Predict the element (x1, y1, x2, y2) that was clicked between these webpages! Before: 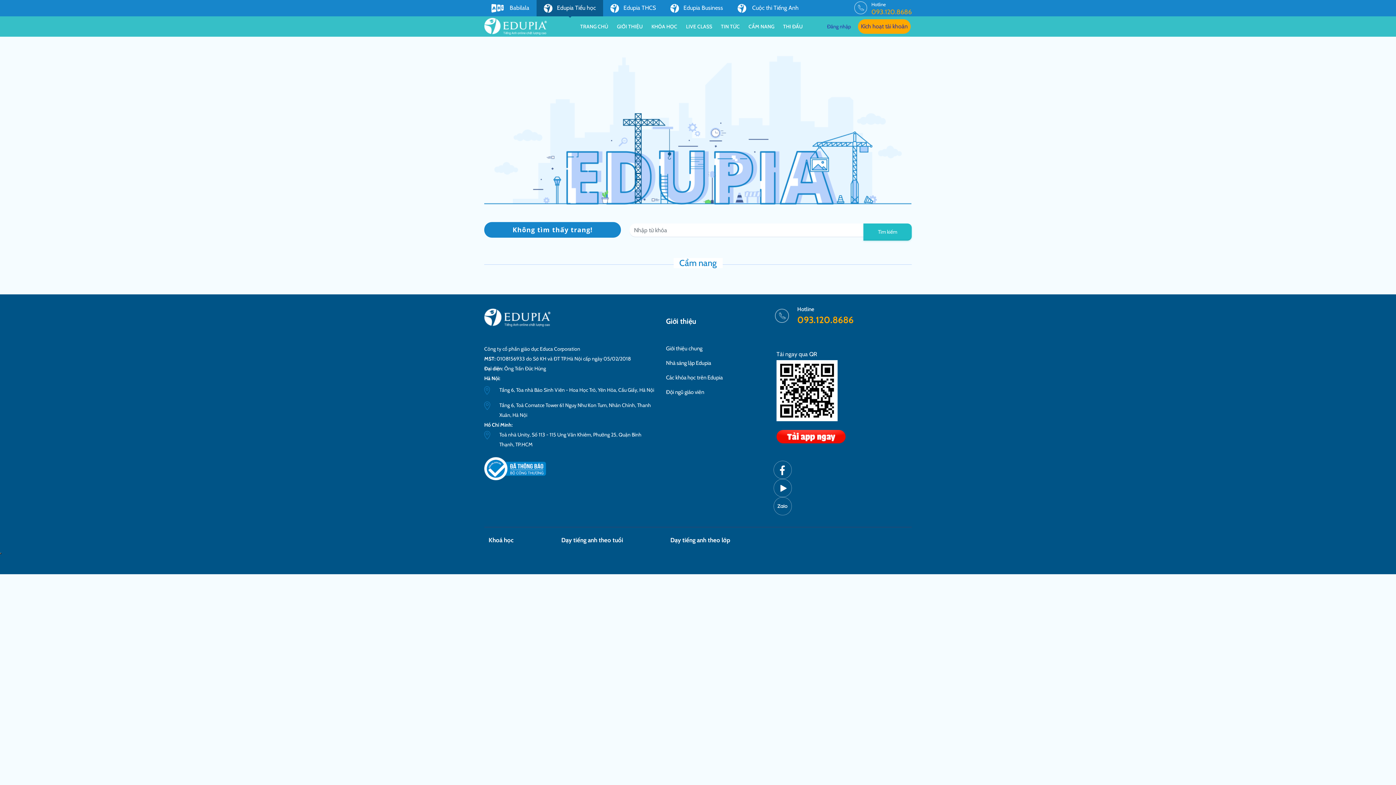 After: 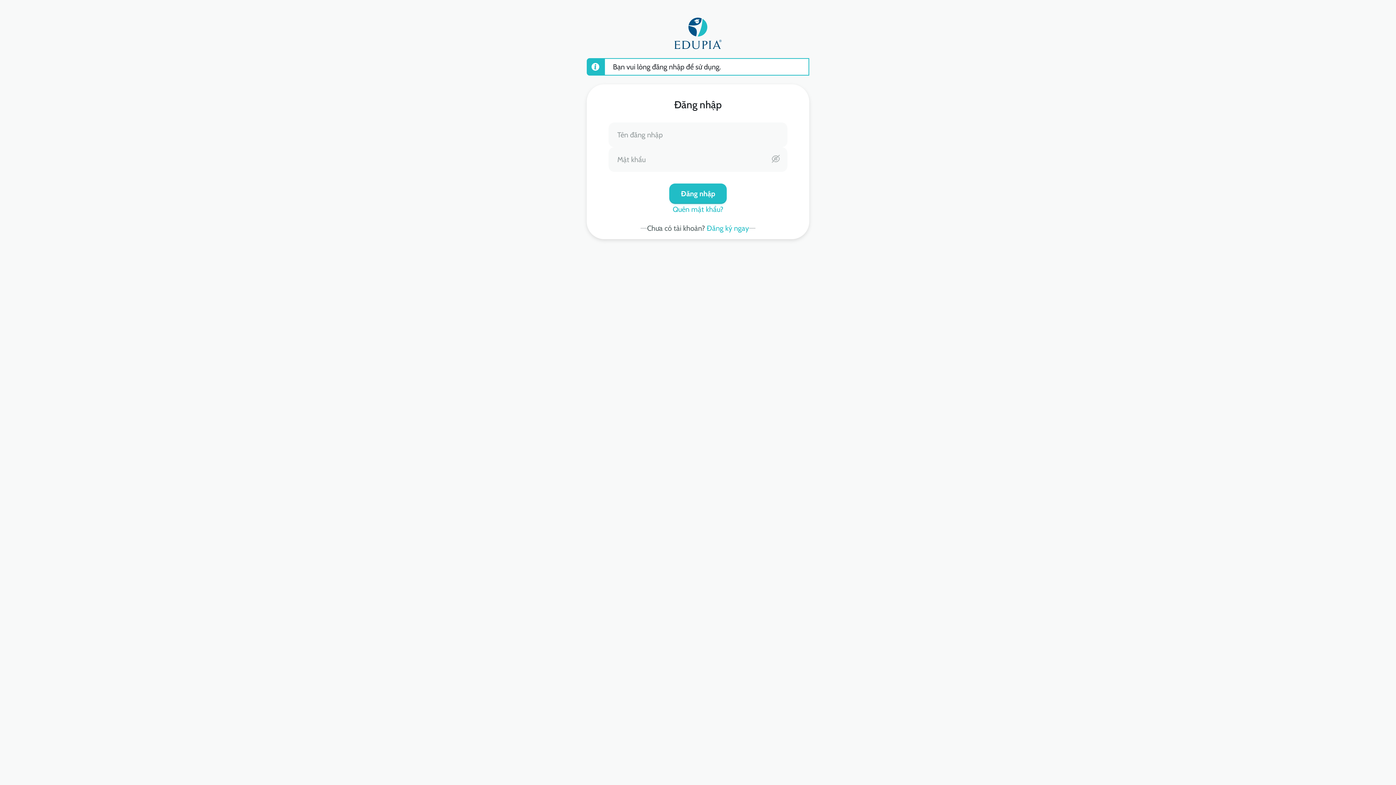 Action: label: THI ĐẤU bbox: (783, 17, 802, 36)